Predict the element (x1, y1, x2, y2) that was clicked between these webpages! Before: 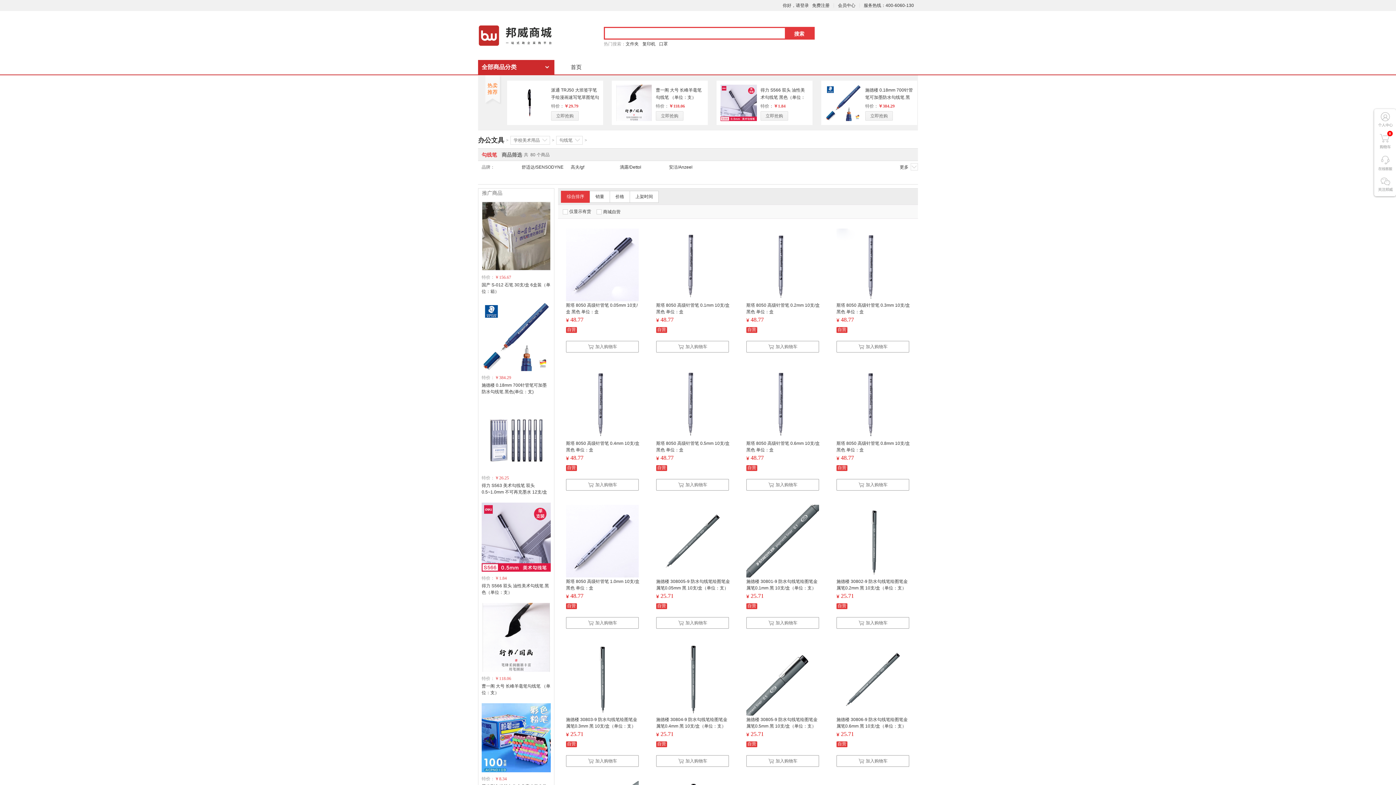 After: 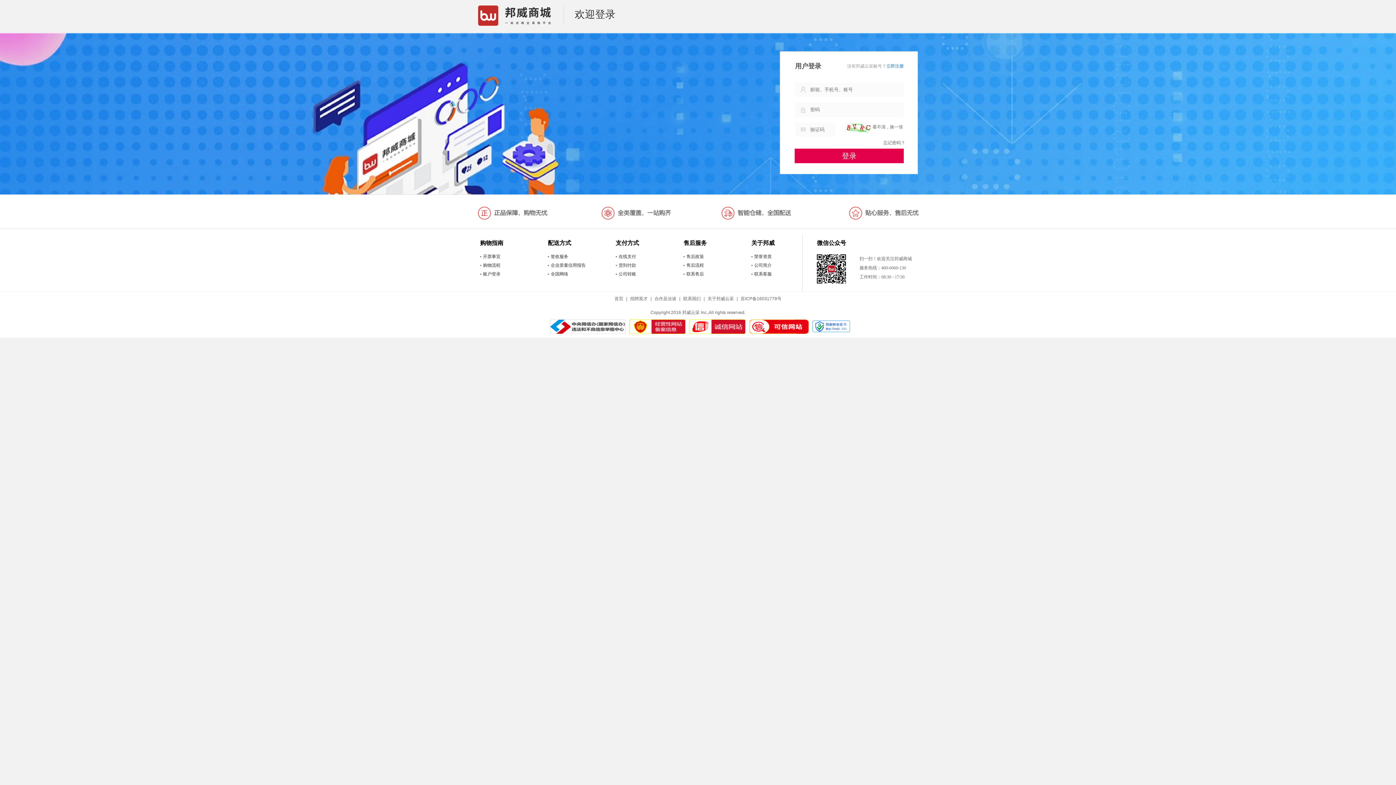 Action: label: 你好，请登录 bbox: (782, 2, 809, 8)